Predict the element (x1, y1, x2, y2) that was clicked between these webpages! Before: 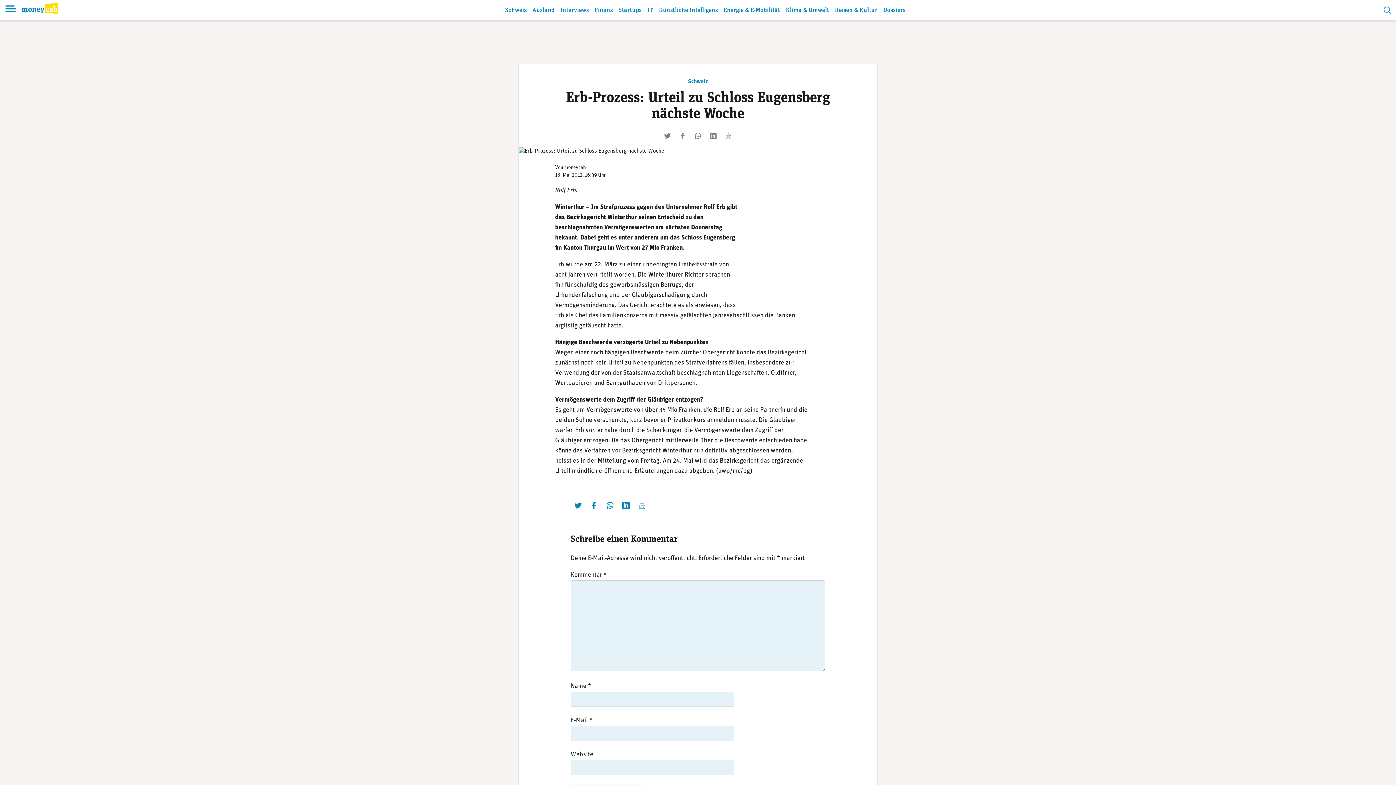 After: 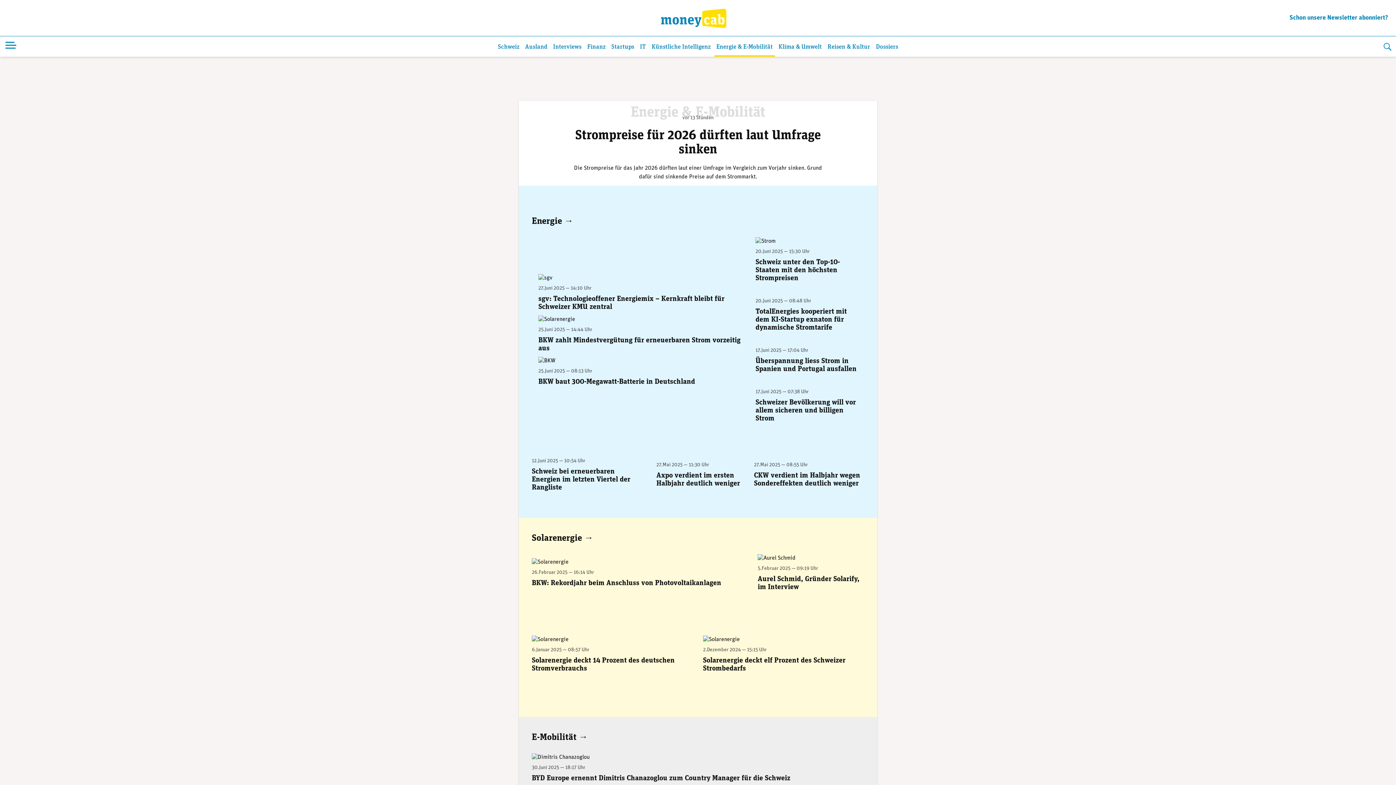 Action: bbox: (721, 2, 782, 20) label: Energie & E-Mobilität